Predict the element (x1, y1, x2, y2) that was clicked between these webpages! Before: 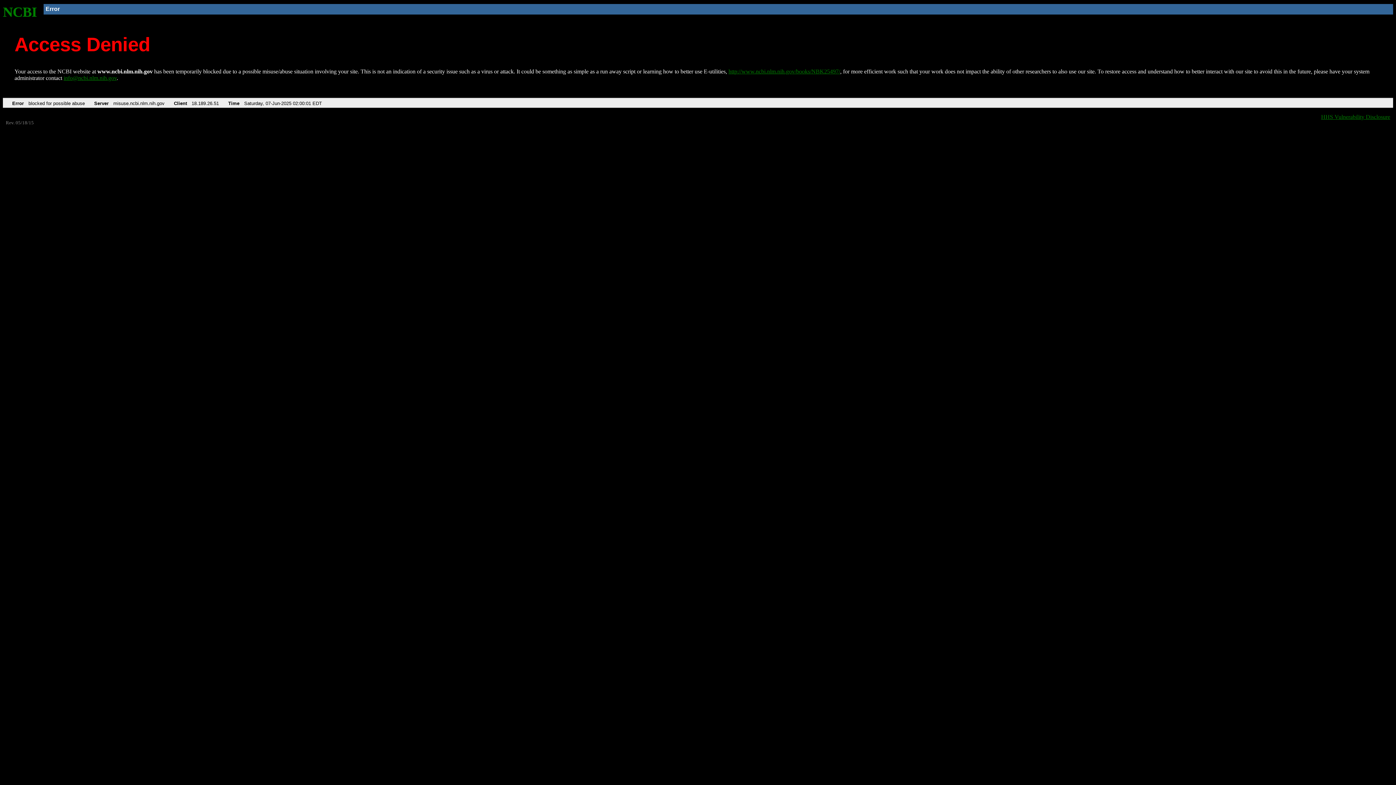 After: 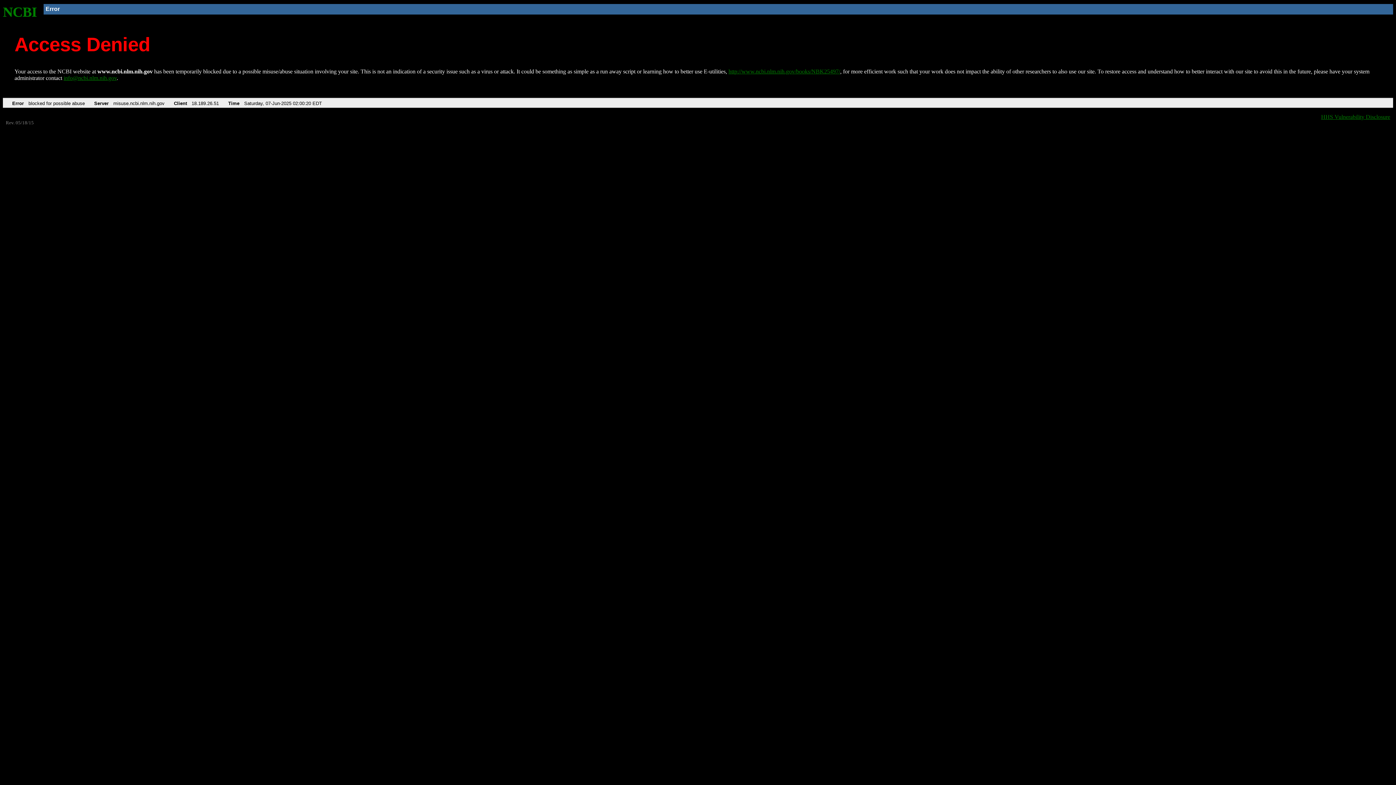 Action: bbox: (728, 68, 840, 74) label: http://www.ncbi.nlm.nih.gov/books/NBK25497/